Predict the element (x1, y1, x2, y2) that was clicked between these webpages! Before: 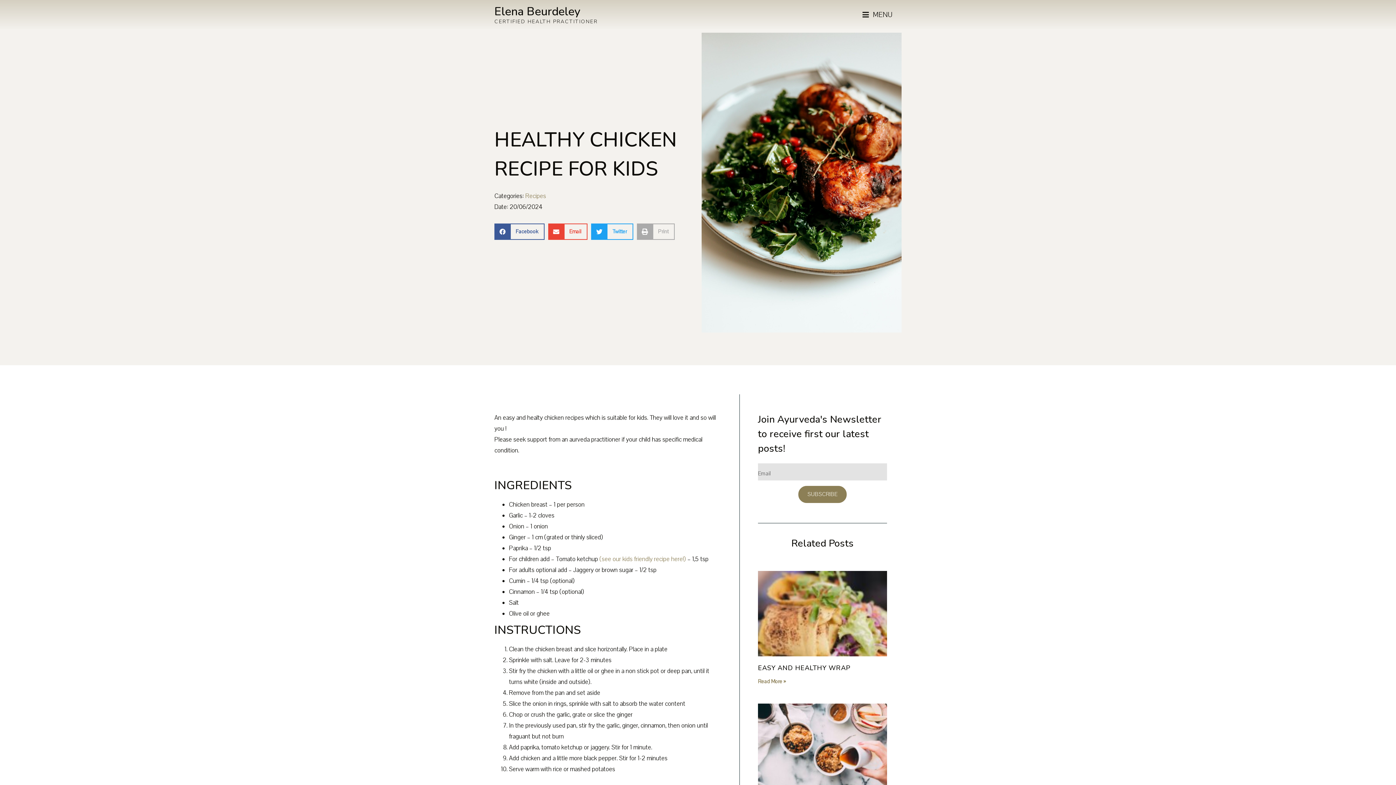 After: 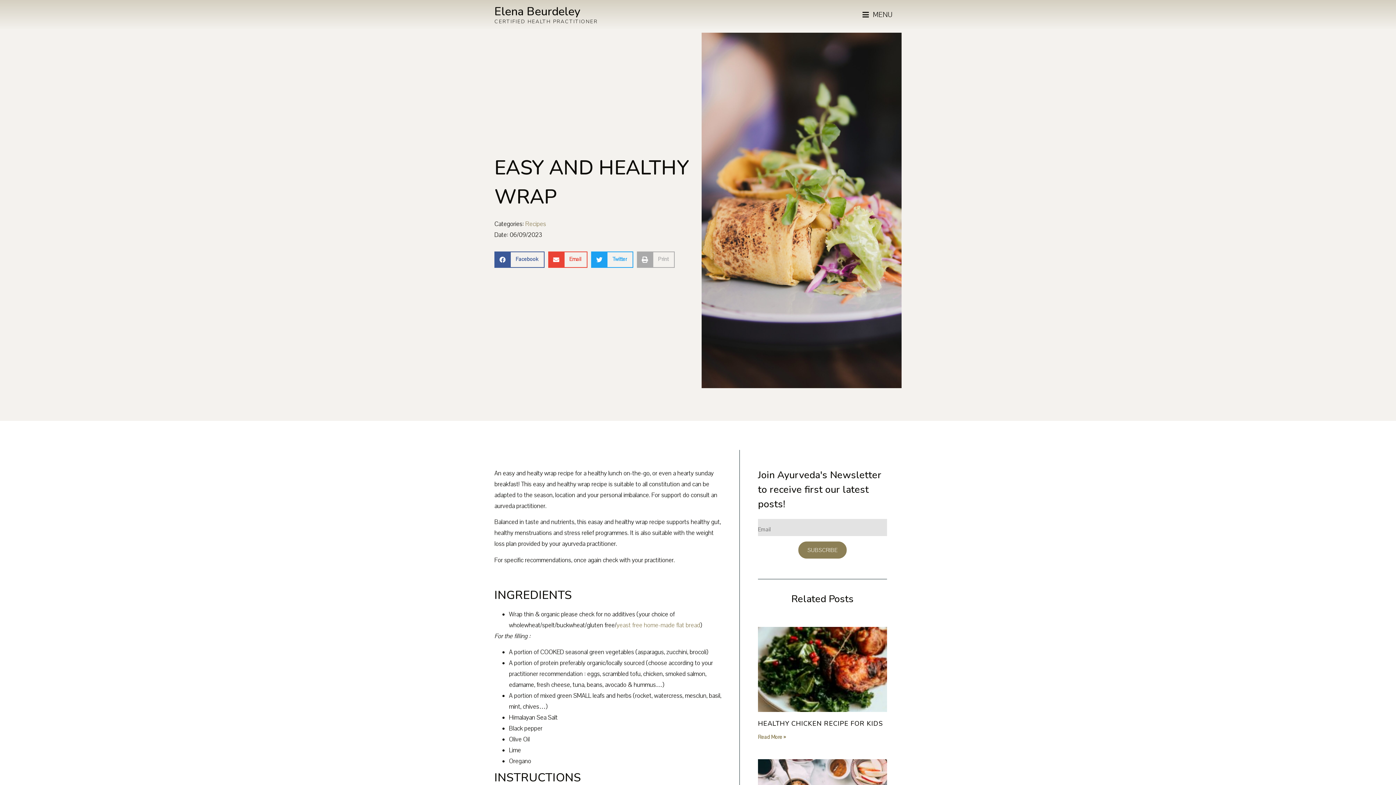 Action: bbox: (758, 678, 786, 685) label: Read More »